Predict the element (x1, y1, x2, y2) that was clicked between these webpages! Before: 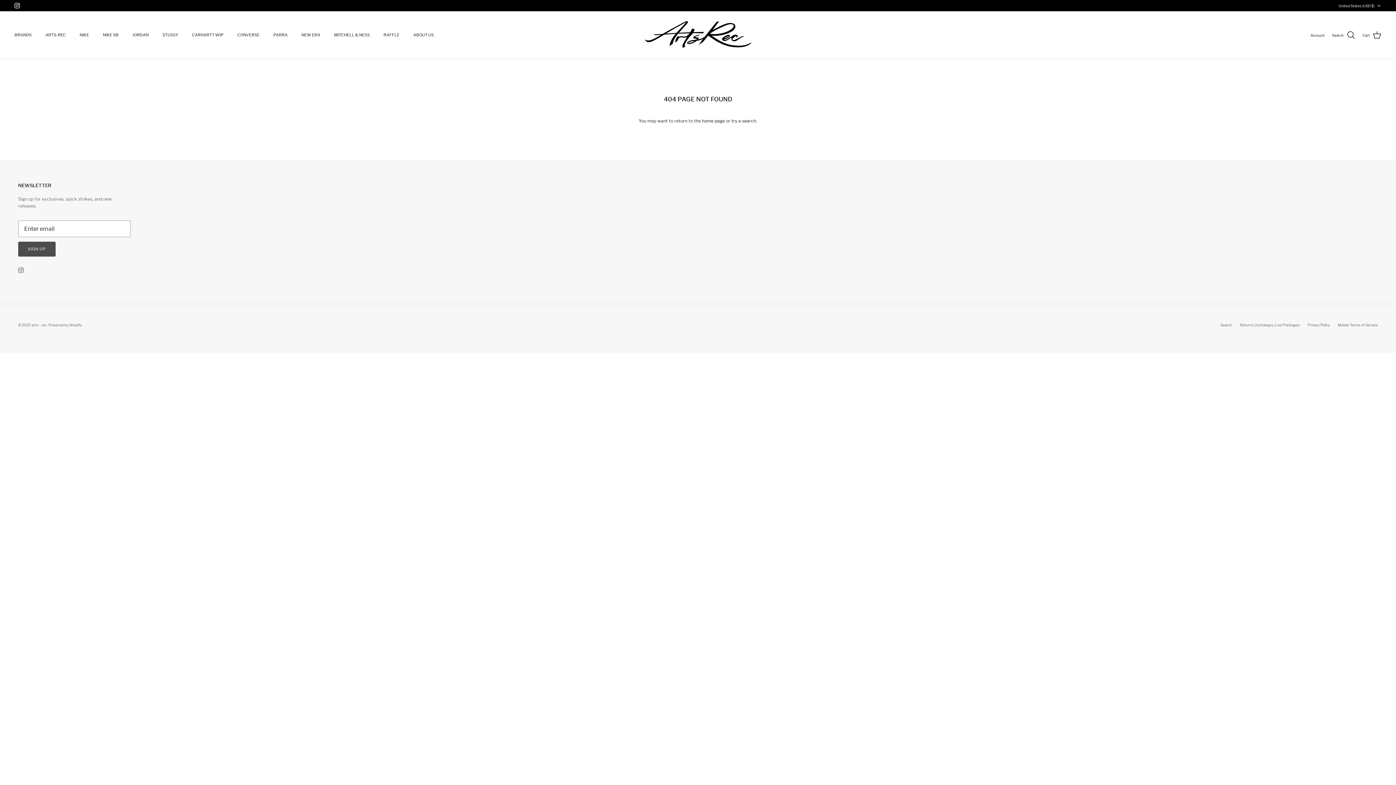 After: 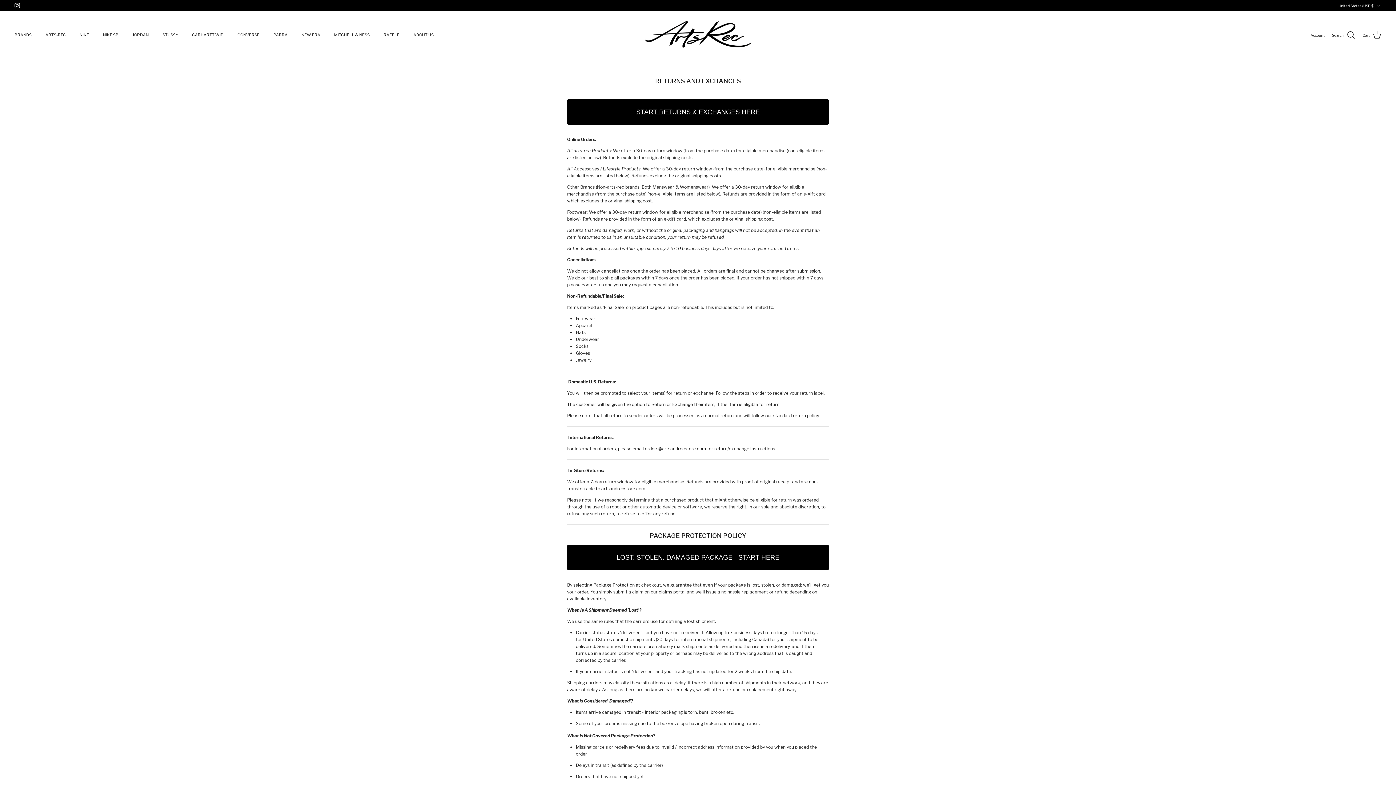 Action: label: Returns, Exchanges, Lost Packages bbox: (1240, 322, 1300, 327)